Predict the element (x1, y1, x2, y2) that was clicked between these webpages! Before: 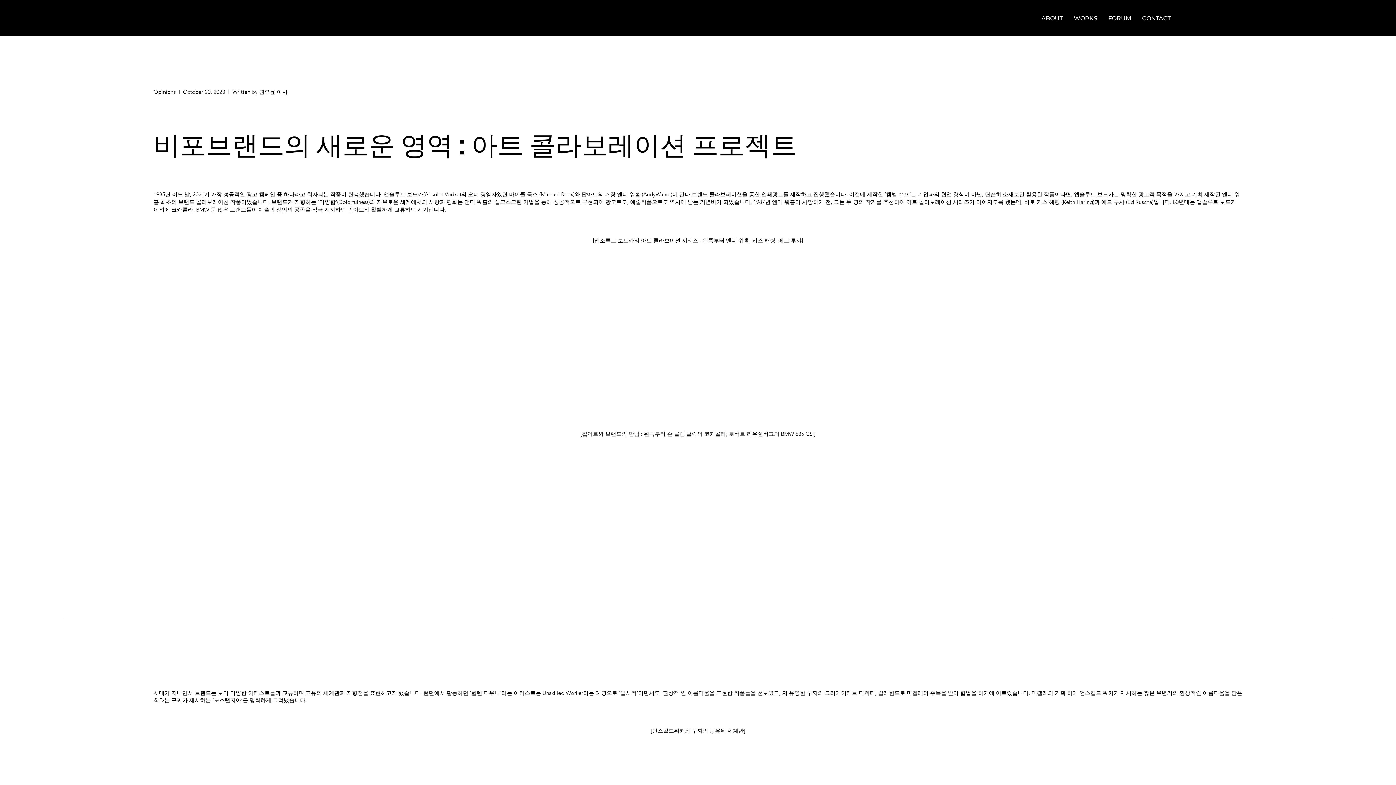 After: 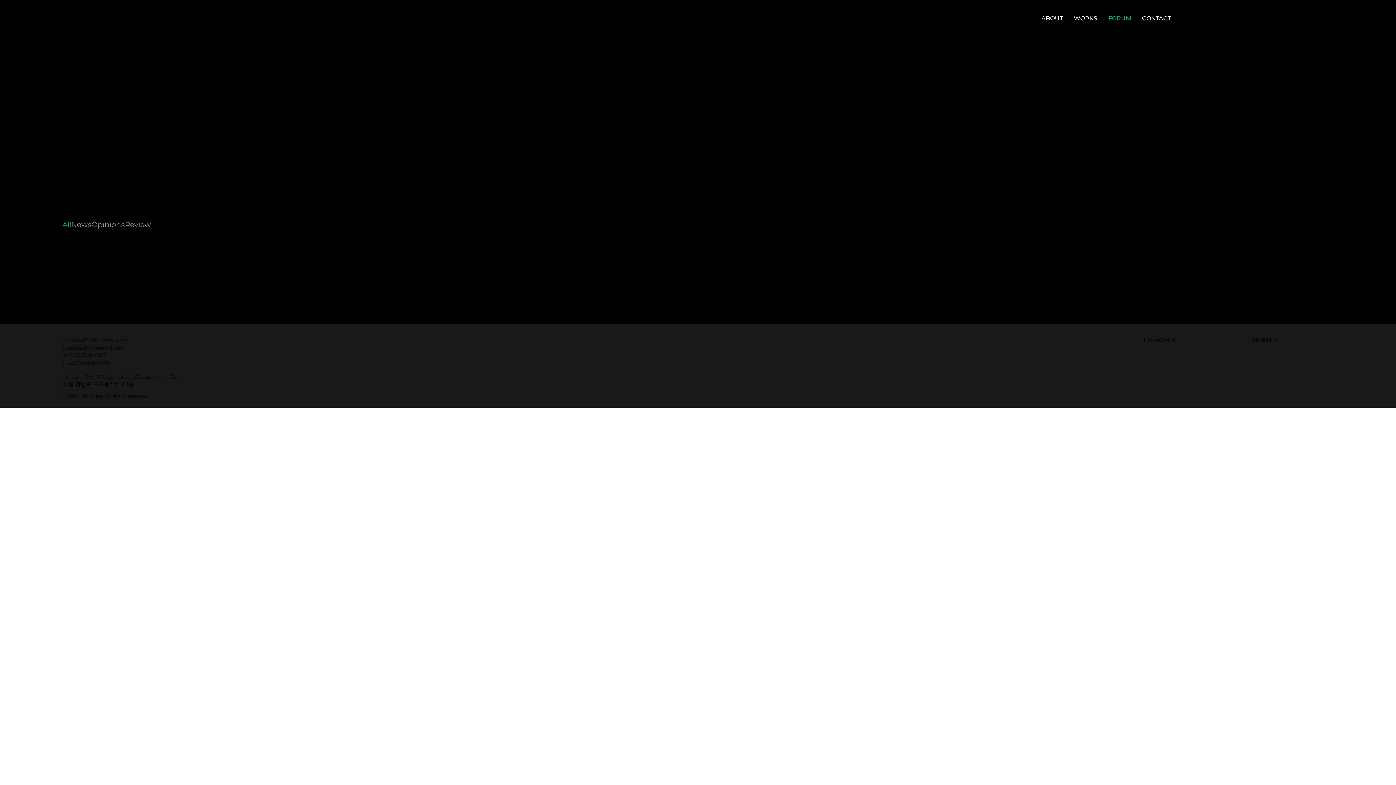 Action: label: FORUM bbox: (1103, 10, 1136, 26)